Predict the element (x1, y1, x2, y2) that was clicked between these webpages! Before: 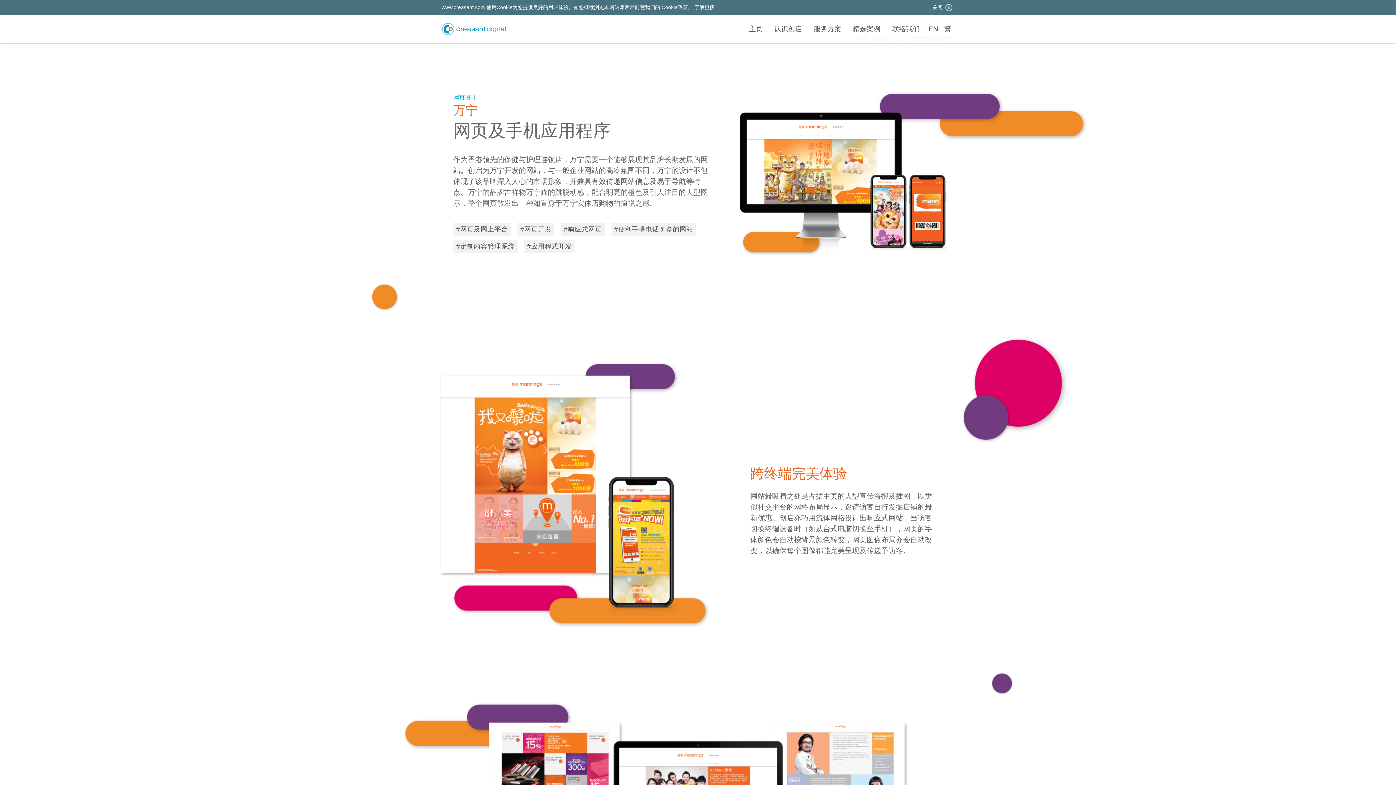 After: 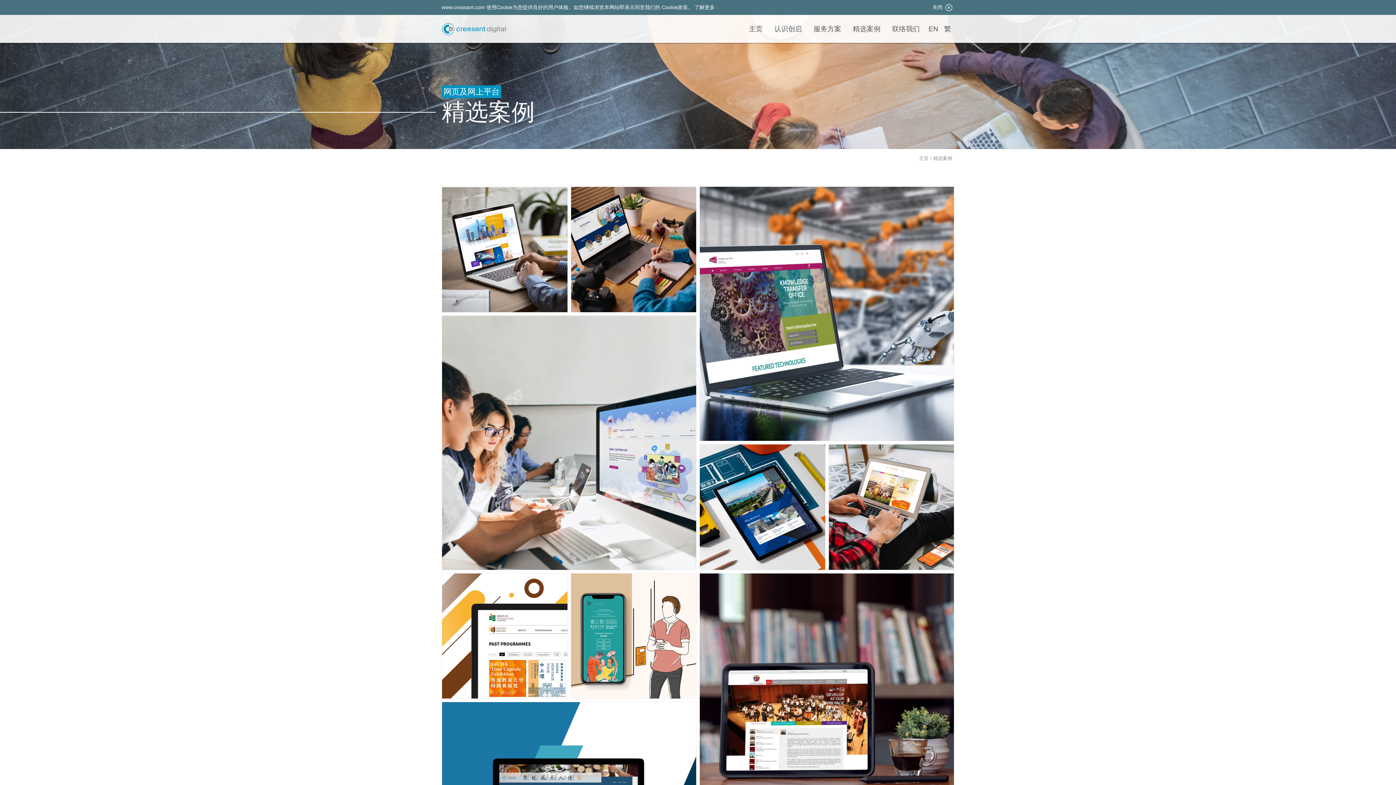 Action: label: #网页及网上平台 bbox: (456, 225, 508, 233)